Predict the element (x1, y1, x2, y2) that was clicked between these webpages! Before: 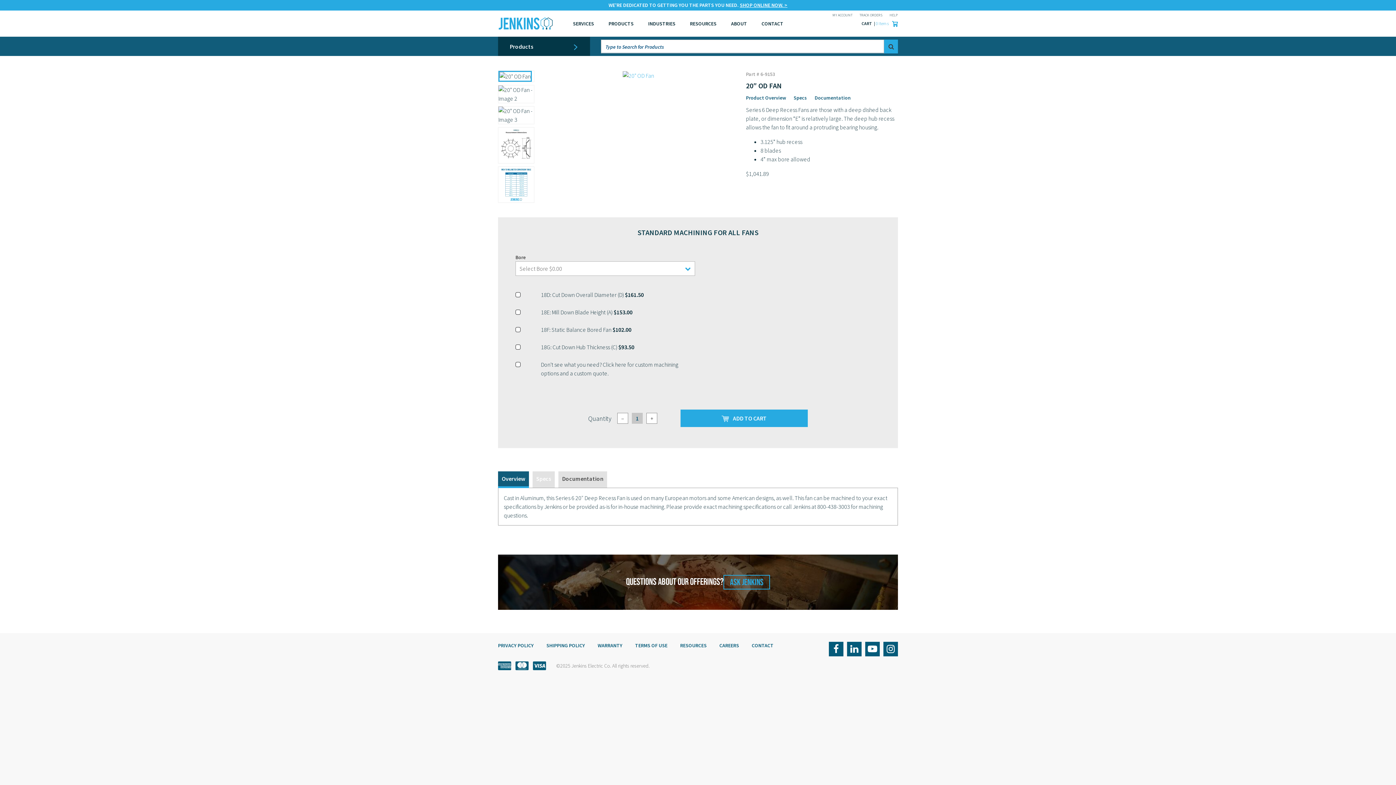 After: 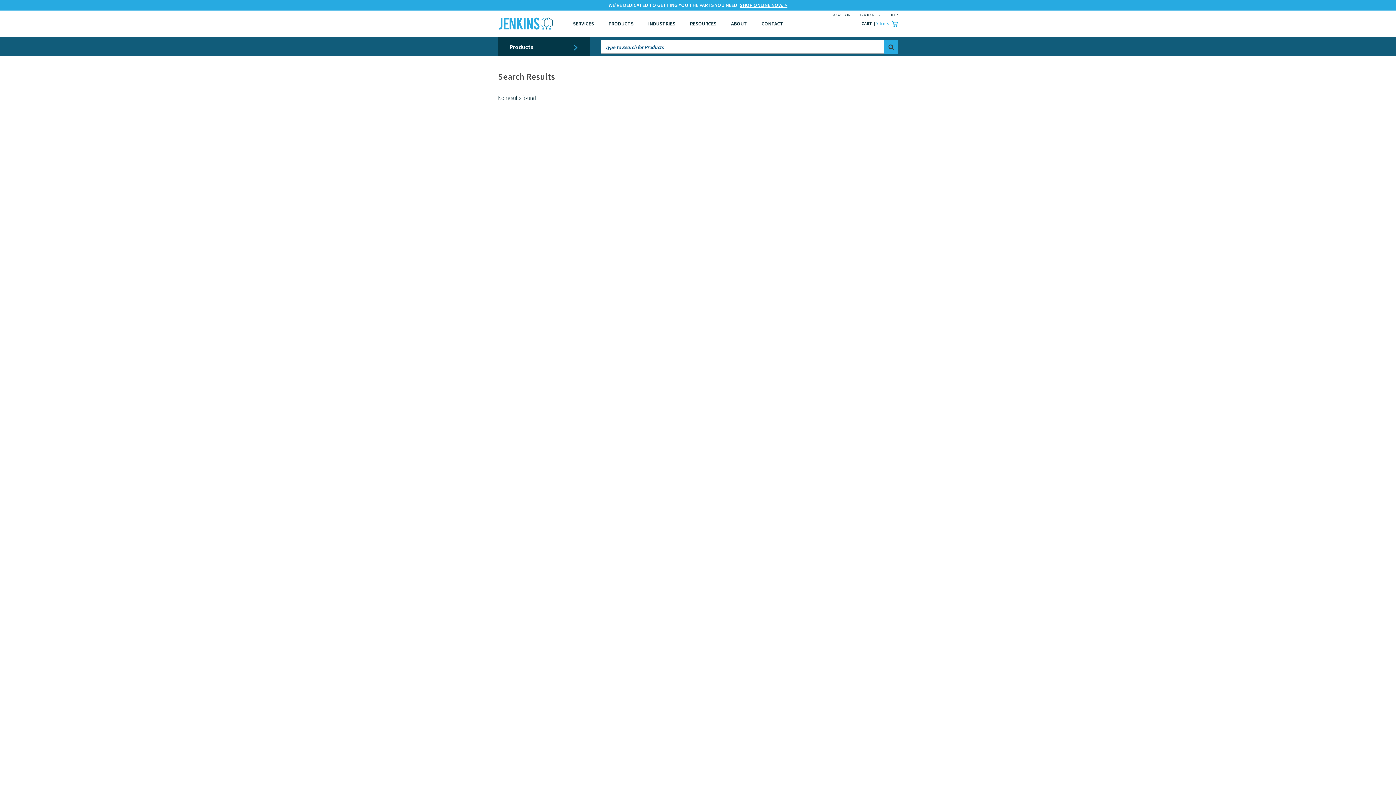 Action: bbox: (884, 39, 898, 53)